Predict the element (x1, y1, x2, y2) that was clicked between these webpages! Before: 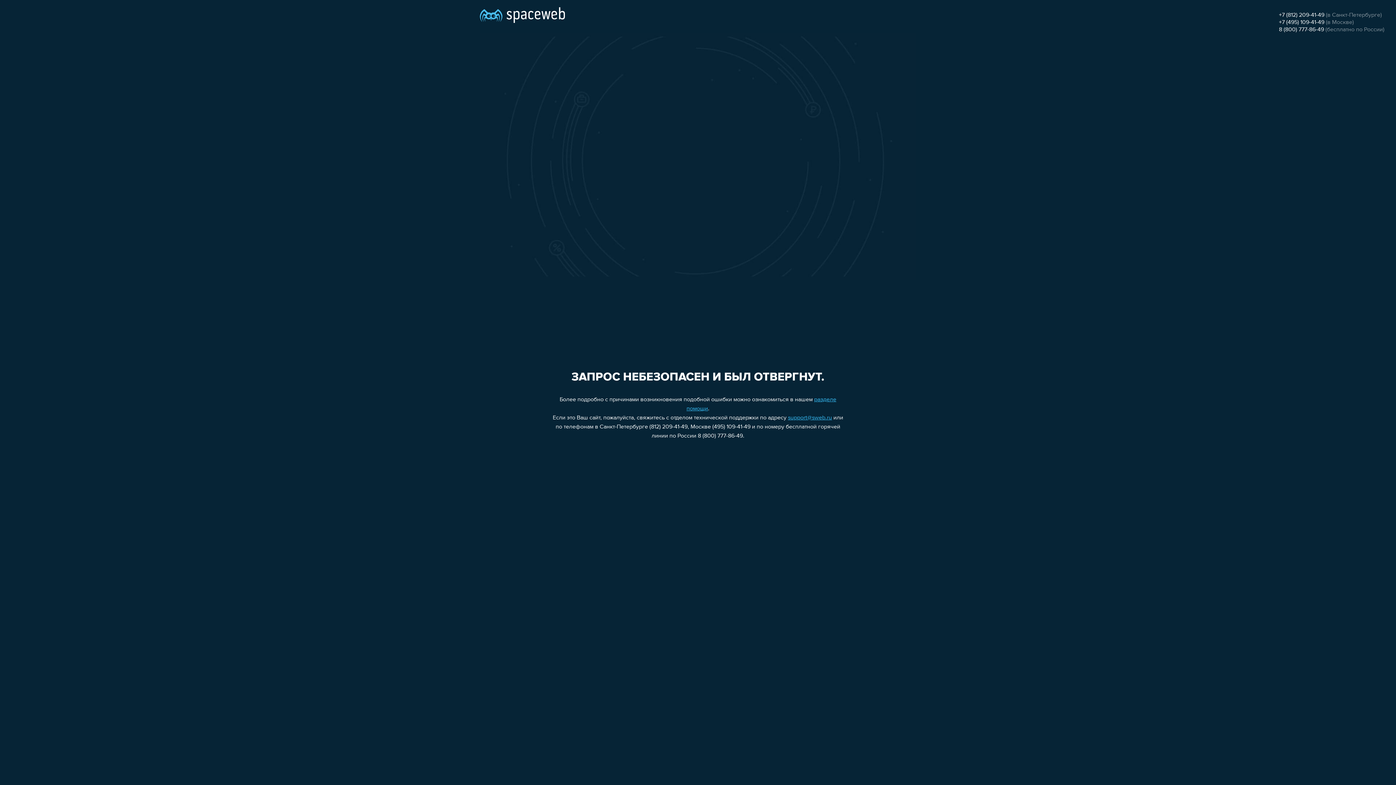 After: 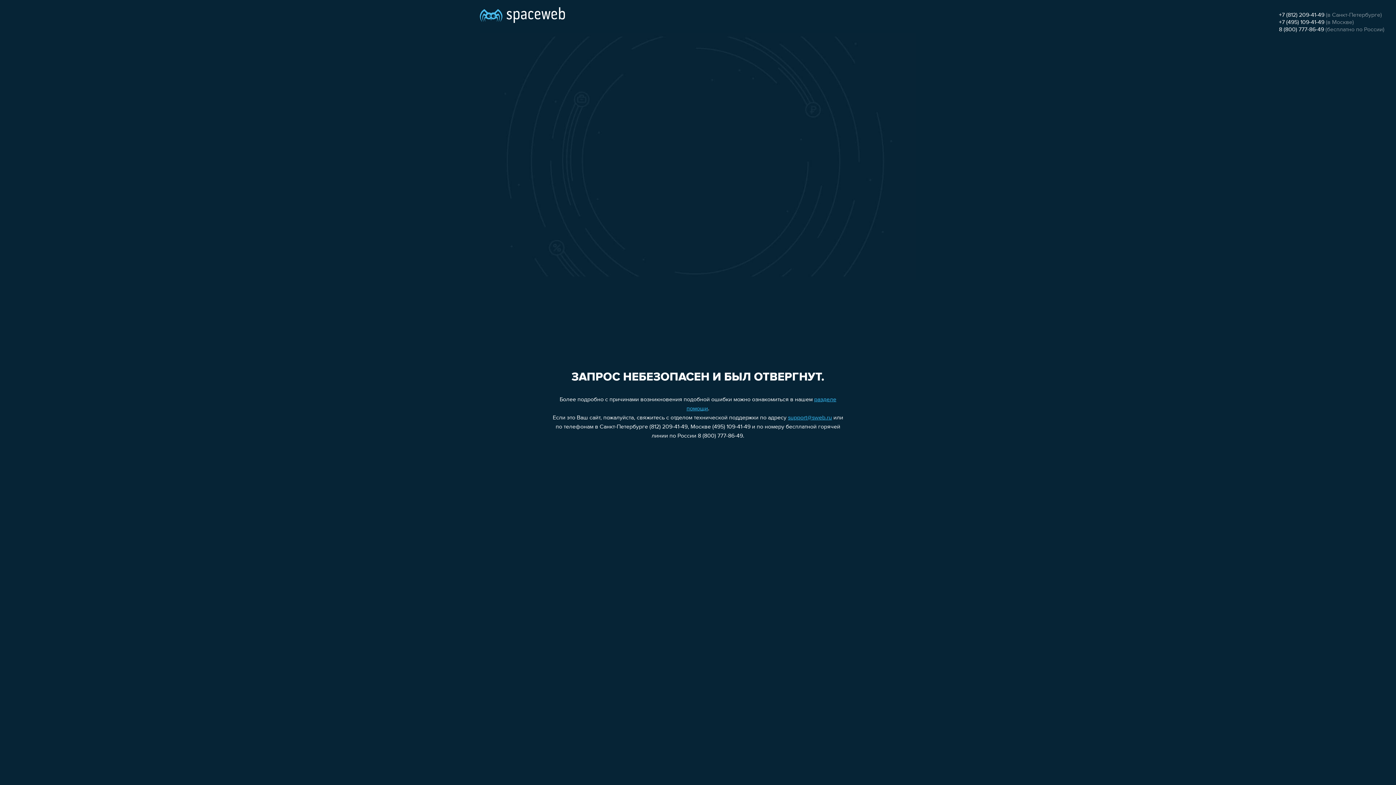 Action: bbox: (1279, 26, 1324, 32) label: 8 (800) 777-86-49